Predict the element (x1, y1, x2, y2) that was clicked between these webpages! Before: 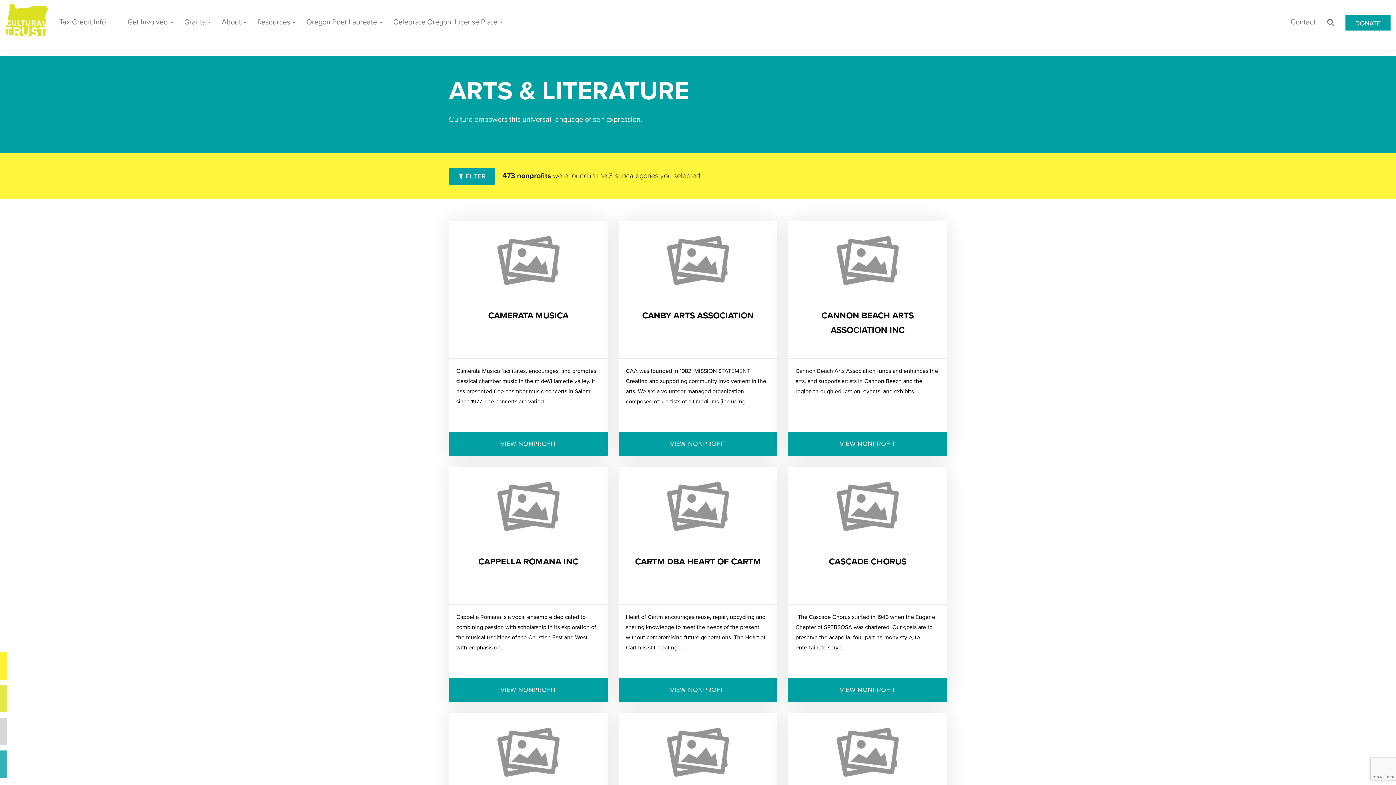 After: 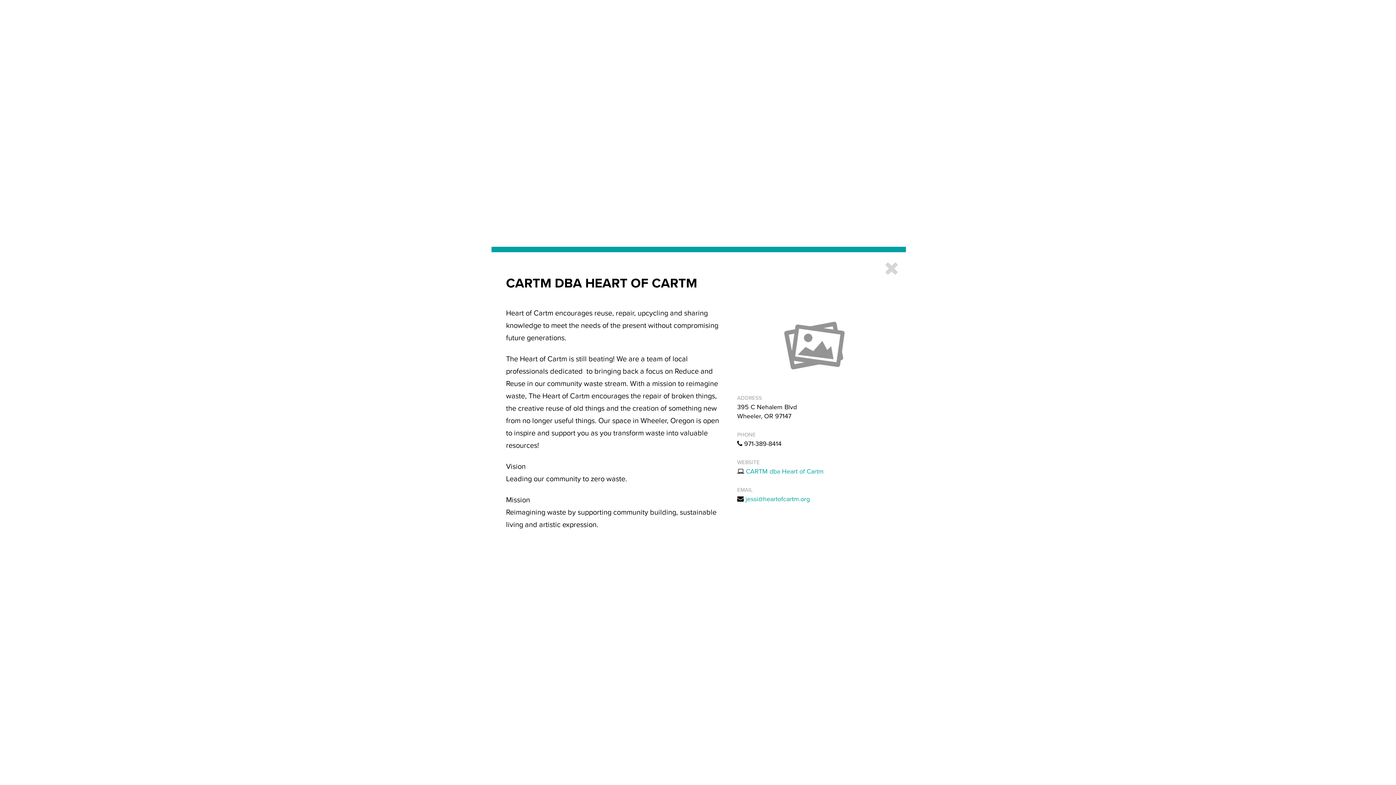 Action: bbox: (618, 467, 777, 546)